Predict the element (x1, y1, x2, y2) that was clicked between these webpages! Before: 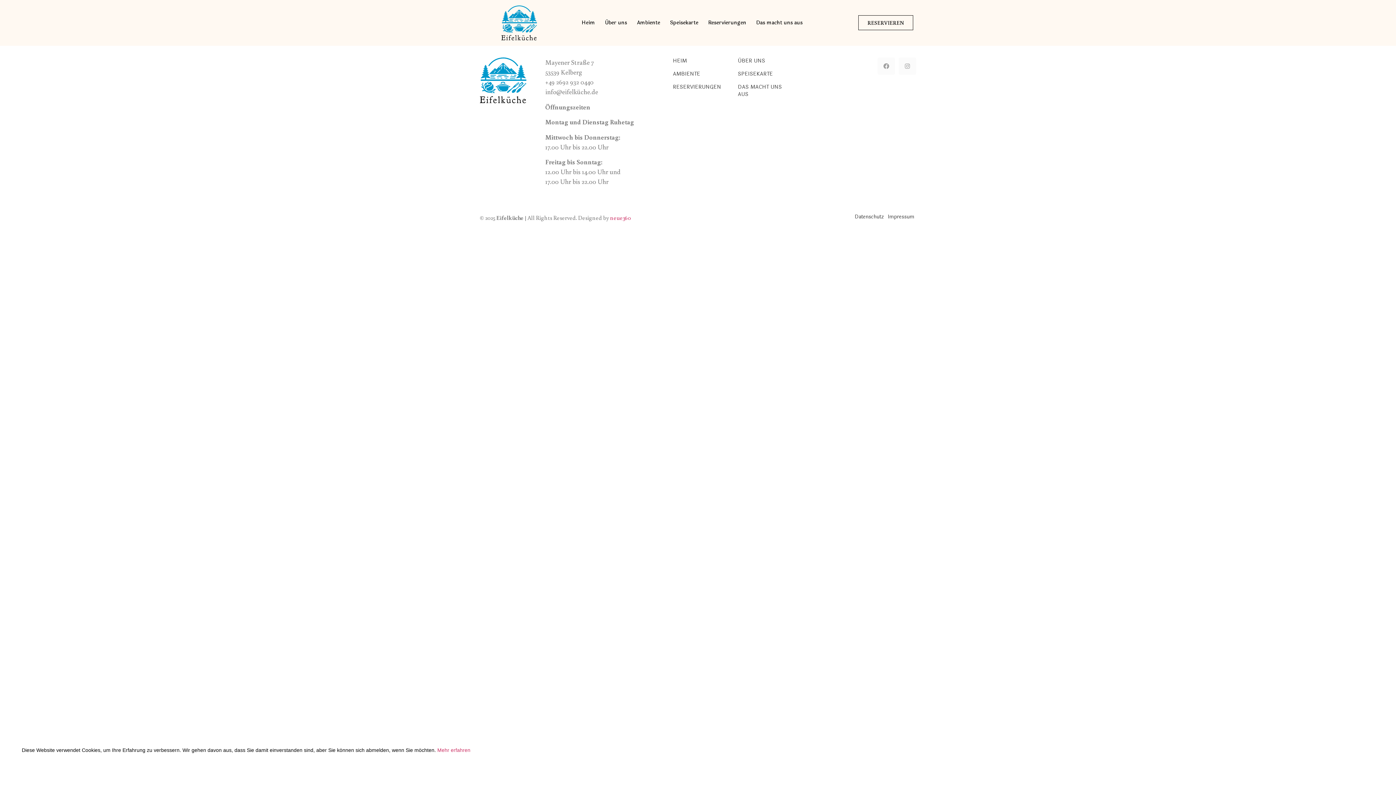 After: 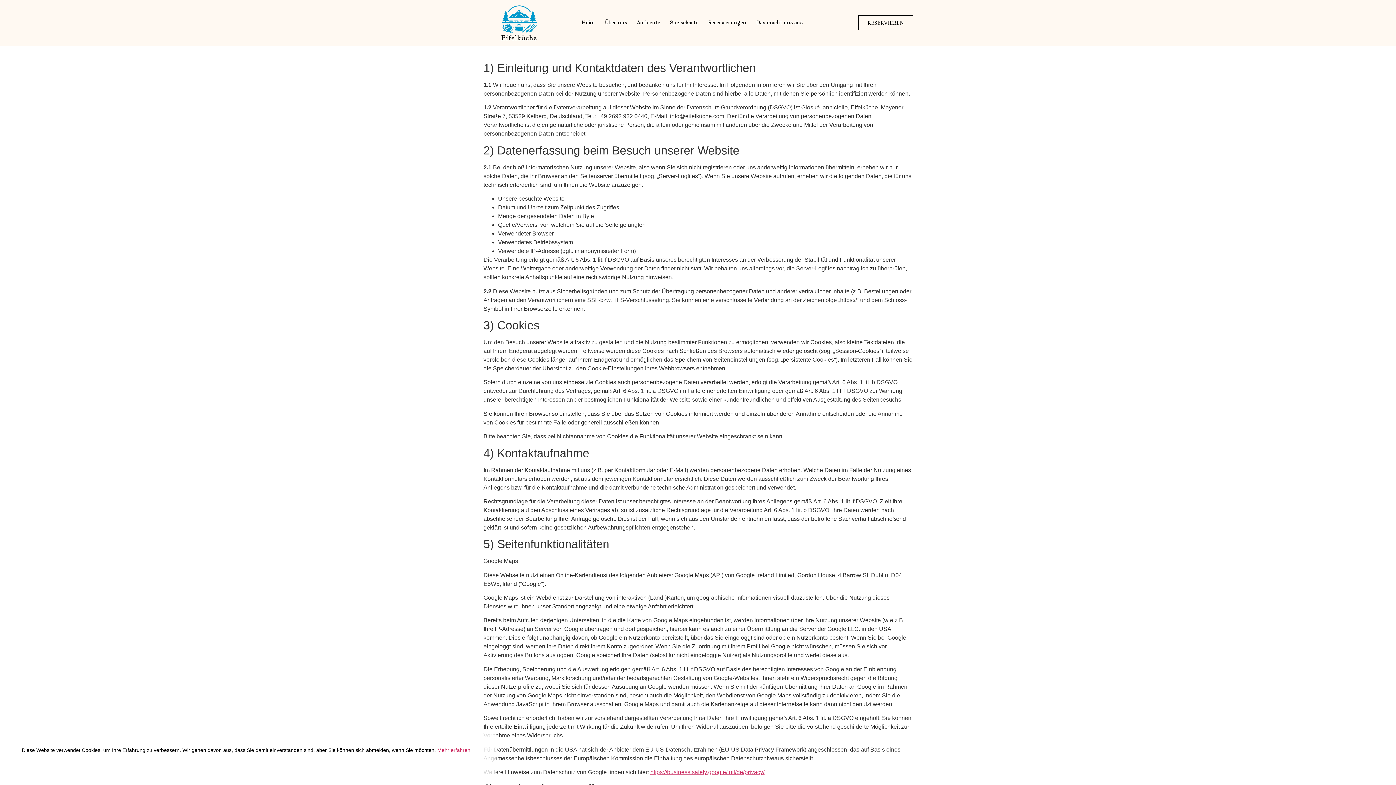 Action: label: Datenschutz bbox: (853, 213, 886, 220)